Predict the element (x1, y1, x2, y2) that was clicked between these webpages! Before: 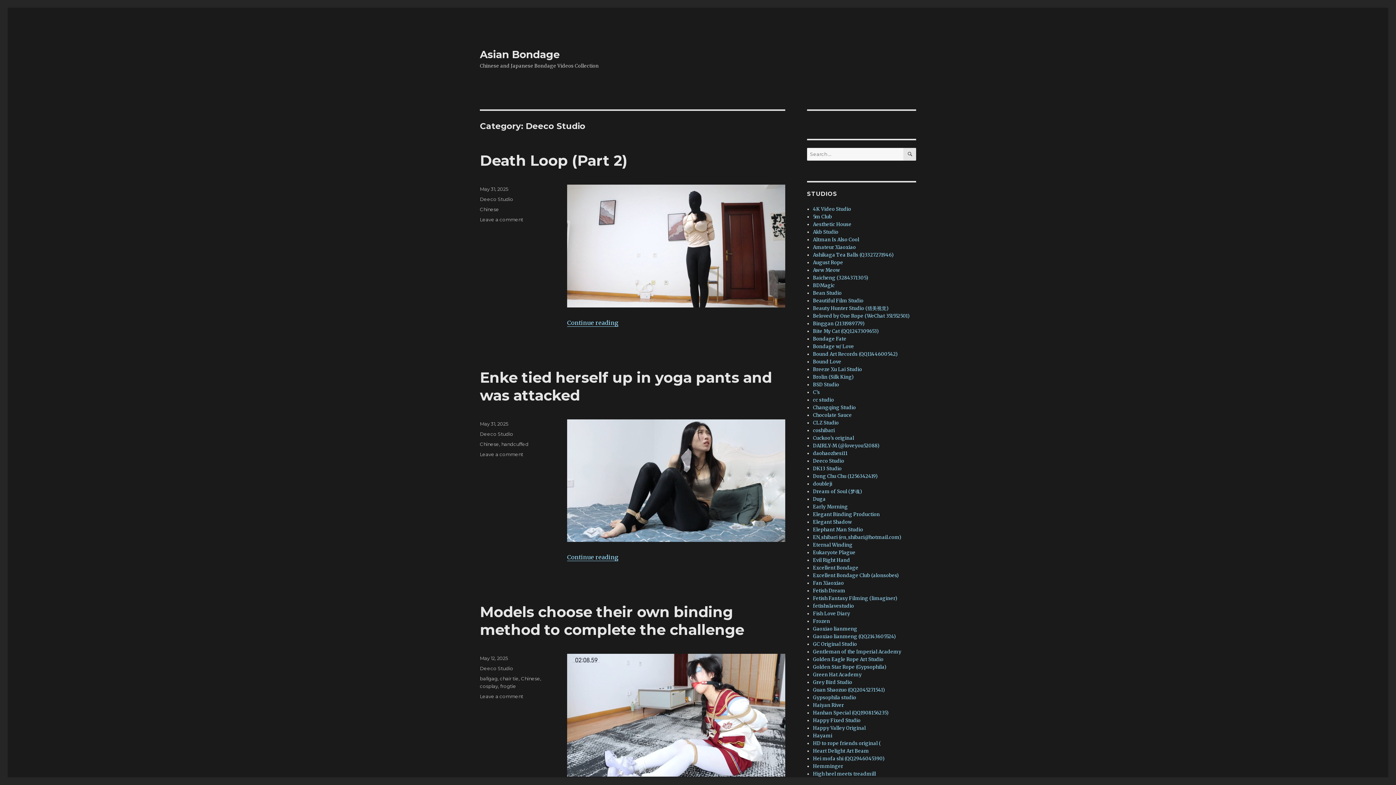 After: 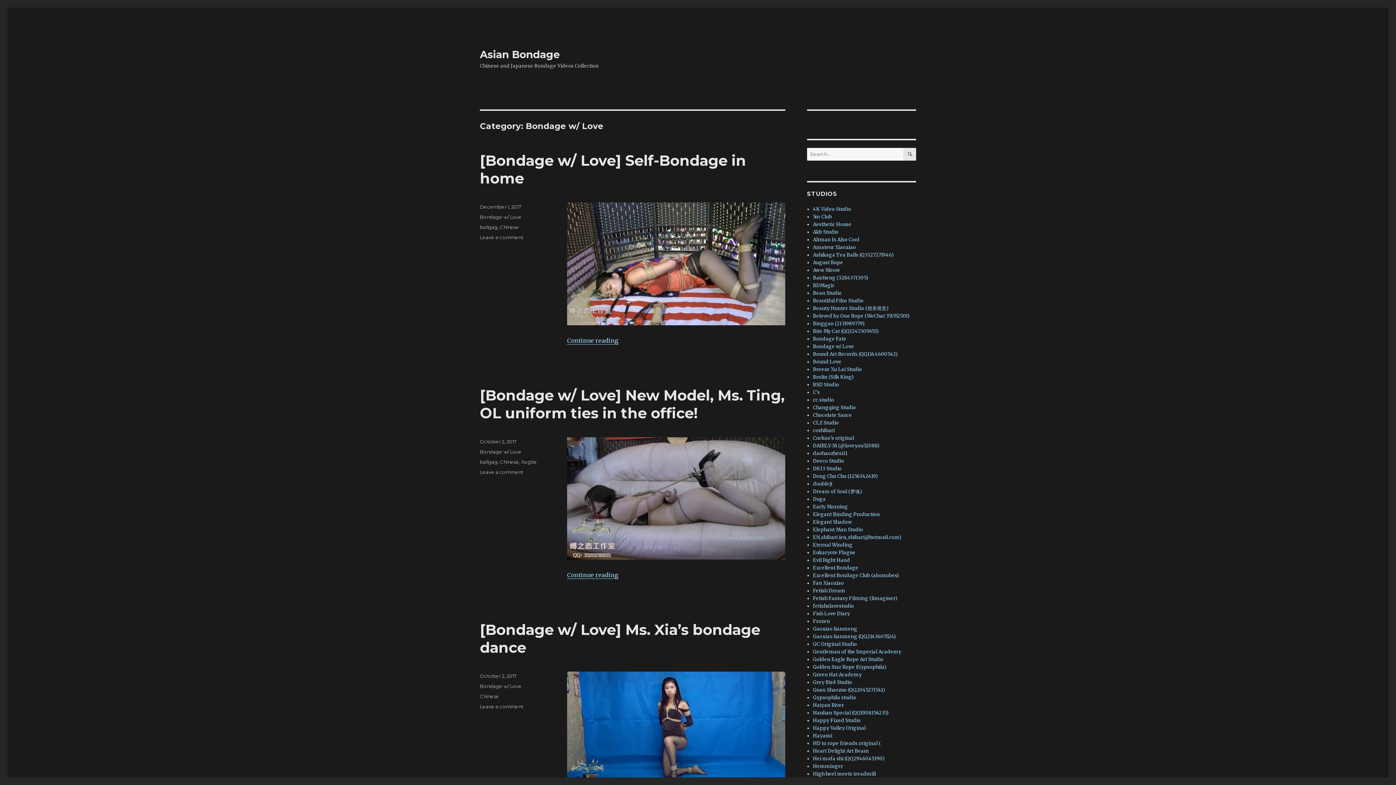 Action: label: Bondage w/ Love bbox: (813, 343, 854, 349)